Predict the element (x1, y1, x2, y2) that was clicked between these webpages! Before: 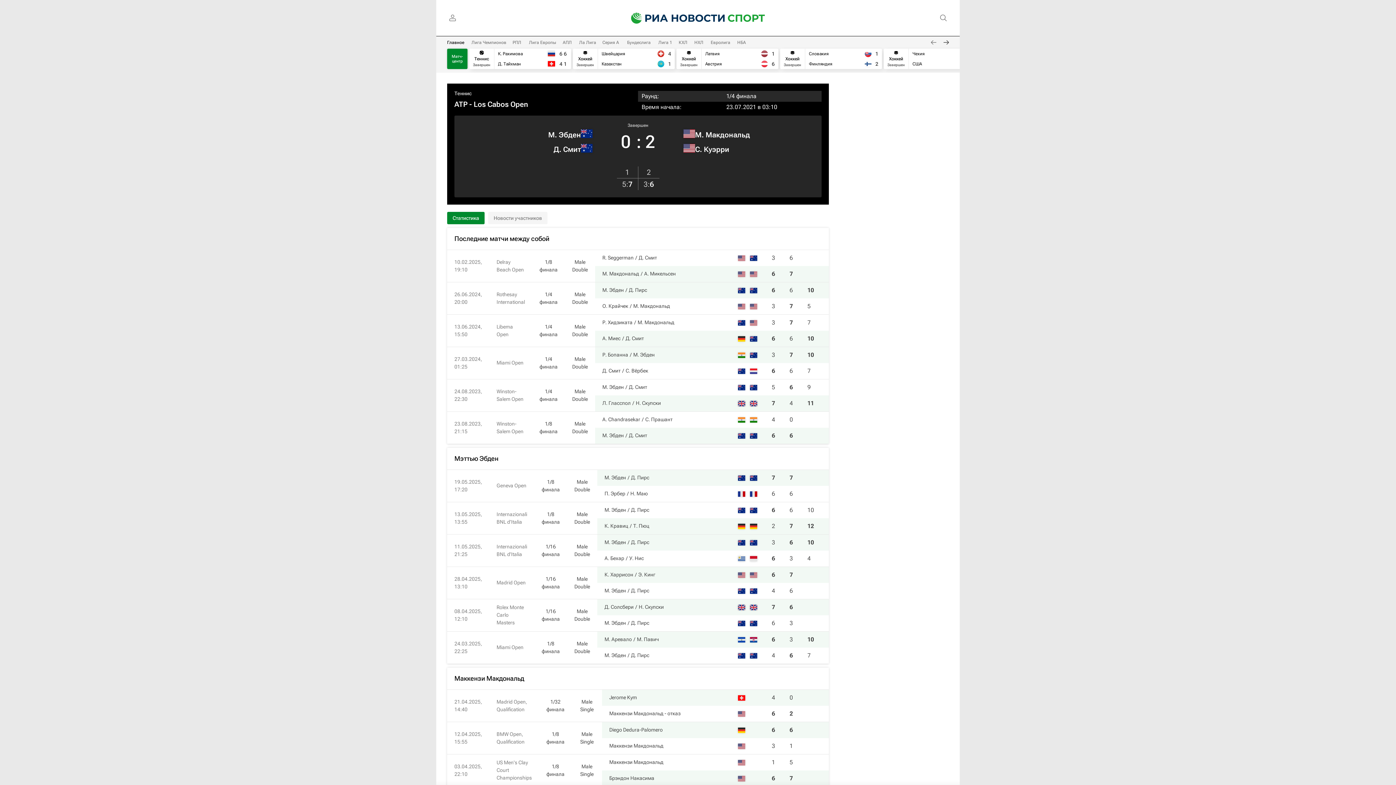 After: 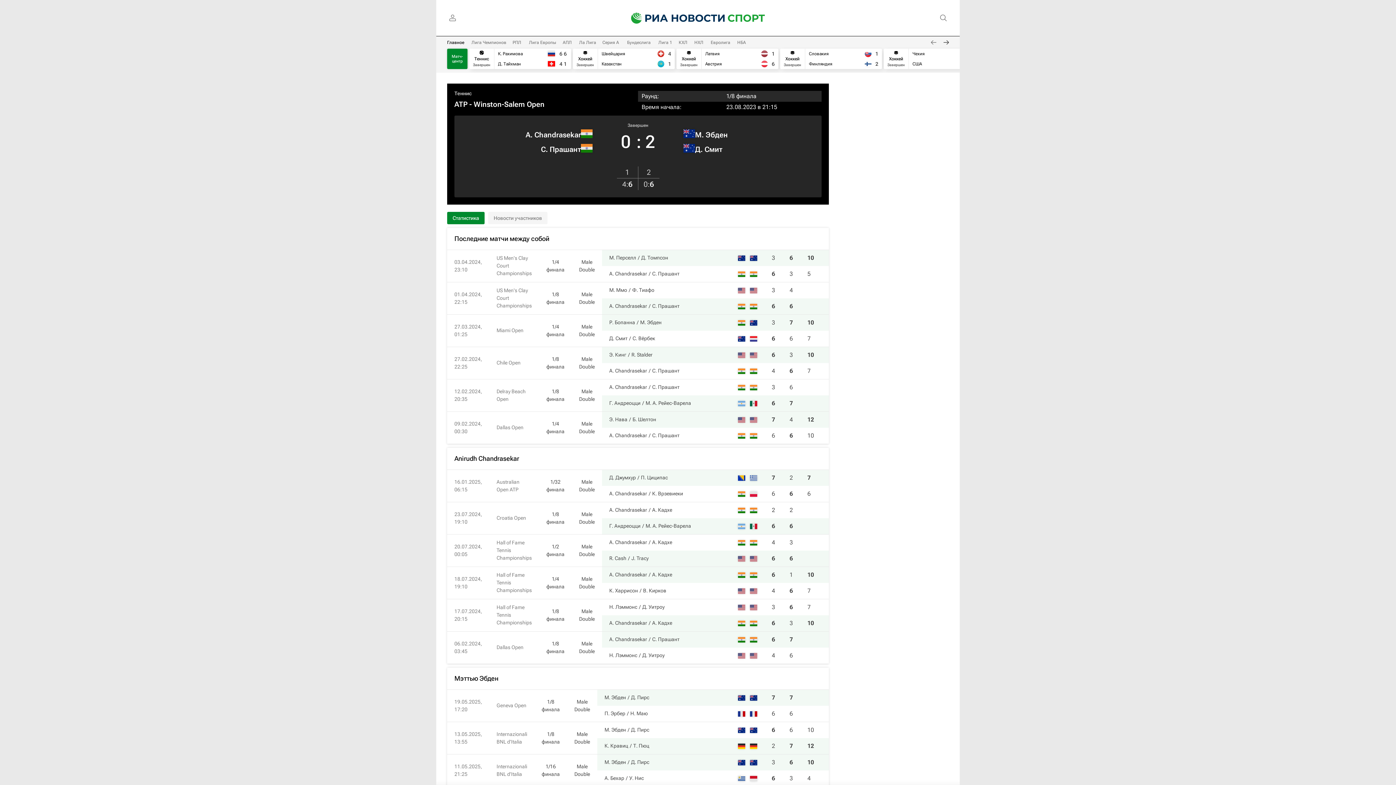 Action: bbox: (772, 416, 775, 423) label: 4